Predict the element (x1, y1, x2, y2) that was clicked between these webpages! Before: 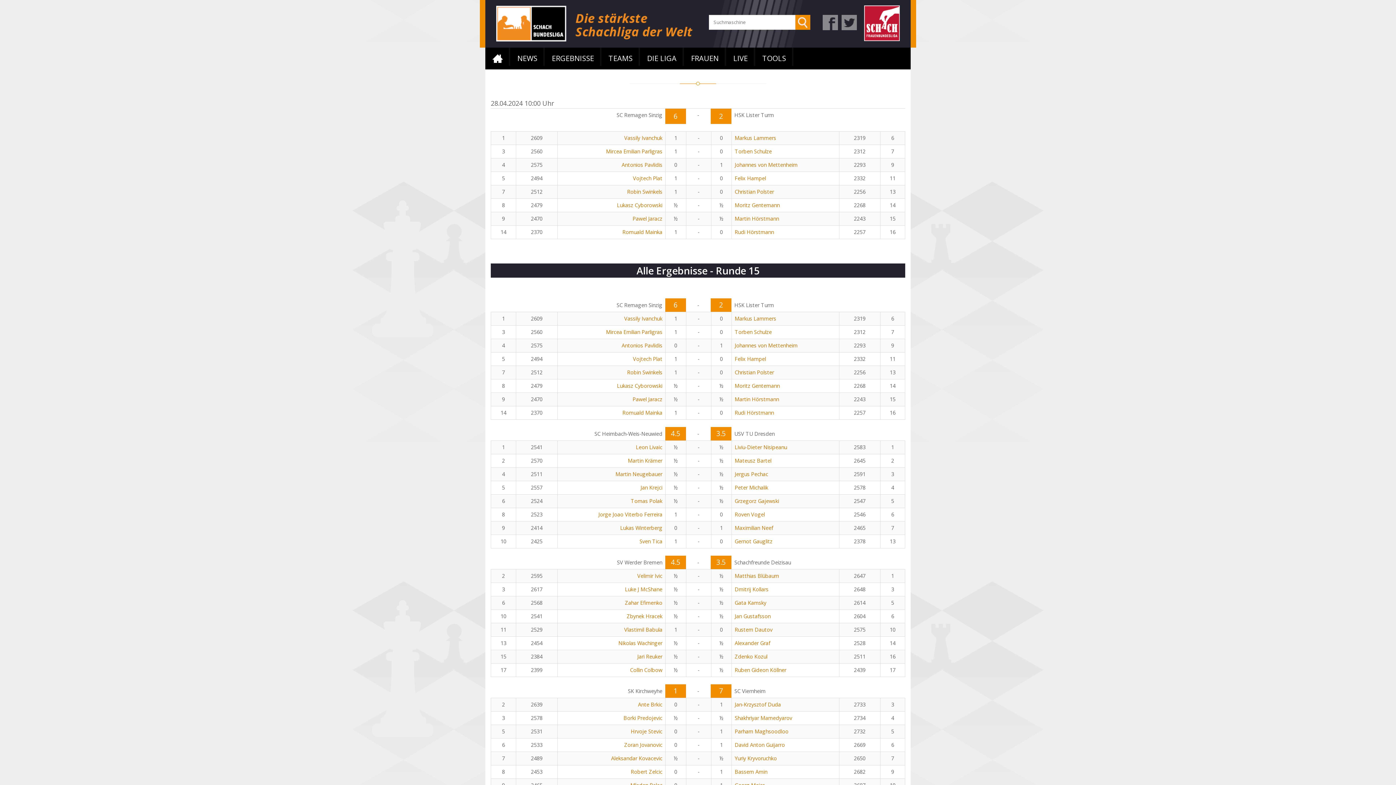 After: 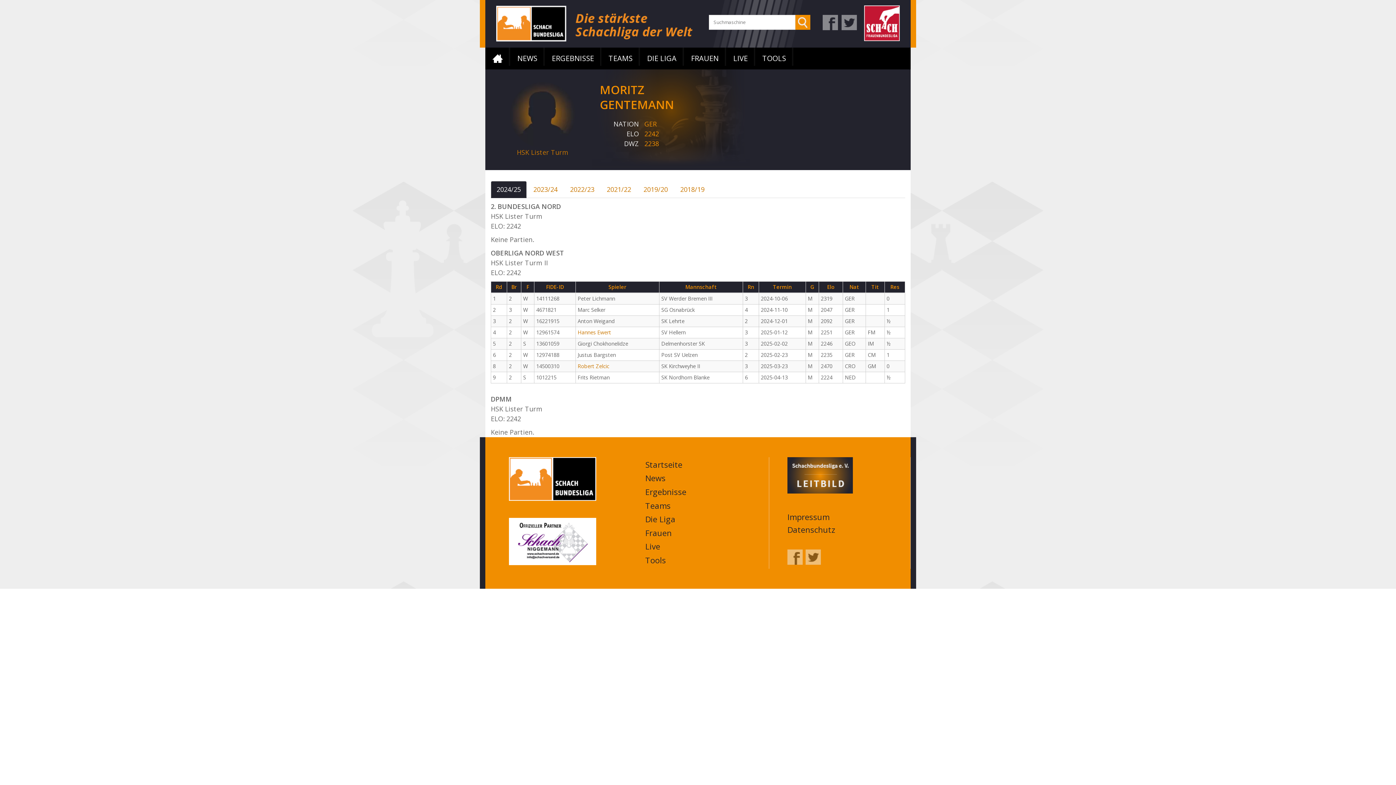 Action: bbox: (734, 201, 836, 209) label: Moritz Gentemann